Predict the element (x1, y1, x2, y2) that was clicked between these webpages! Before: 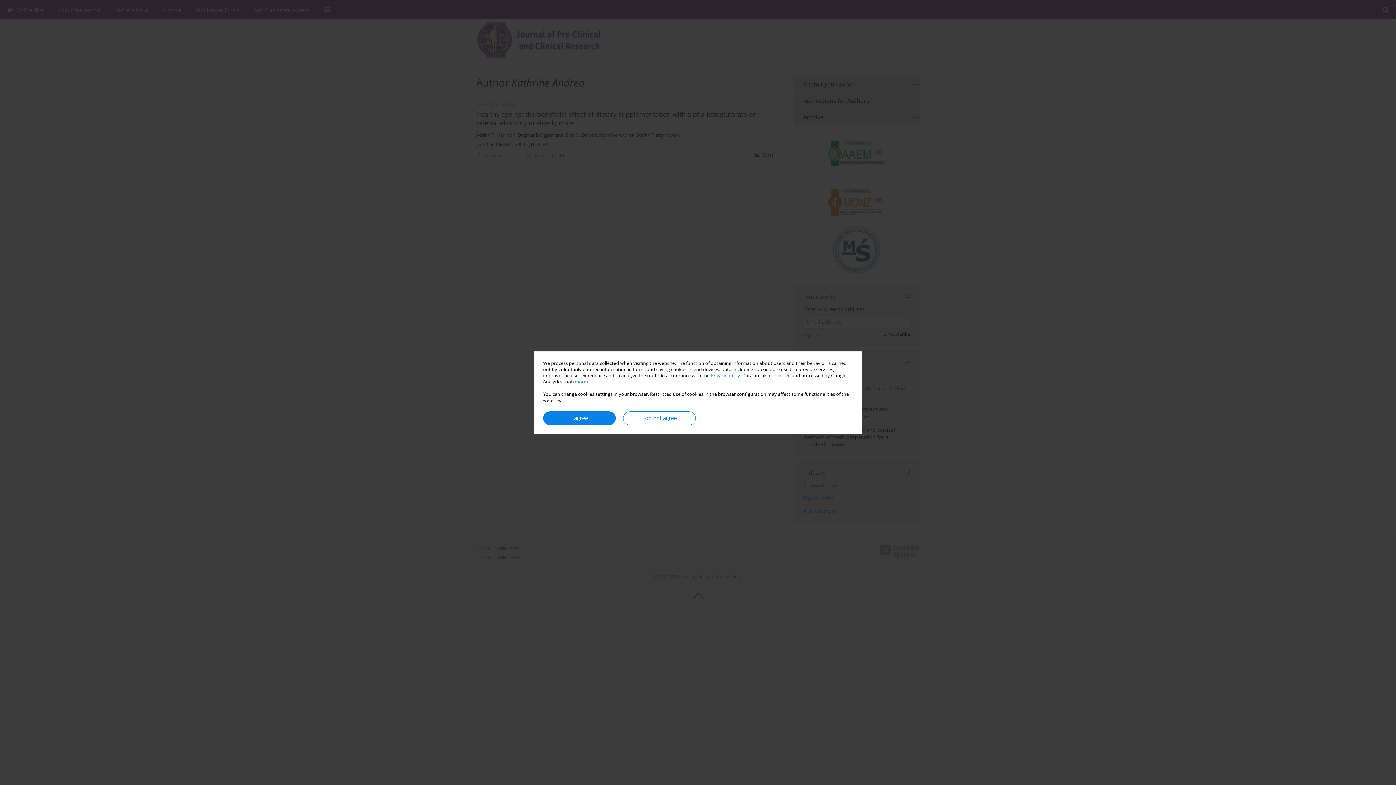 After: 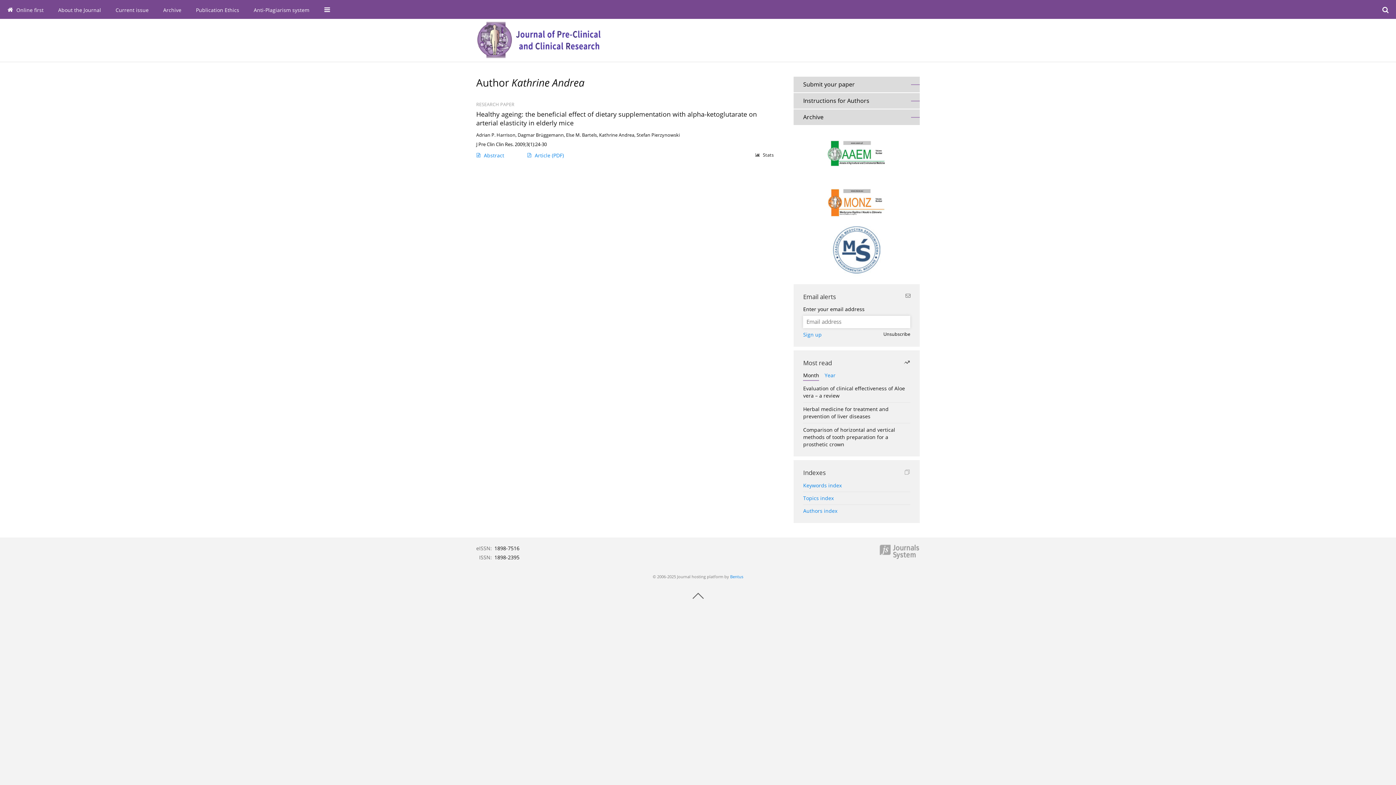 Action: label: I agree bbox: (543, 411, 616, 425)